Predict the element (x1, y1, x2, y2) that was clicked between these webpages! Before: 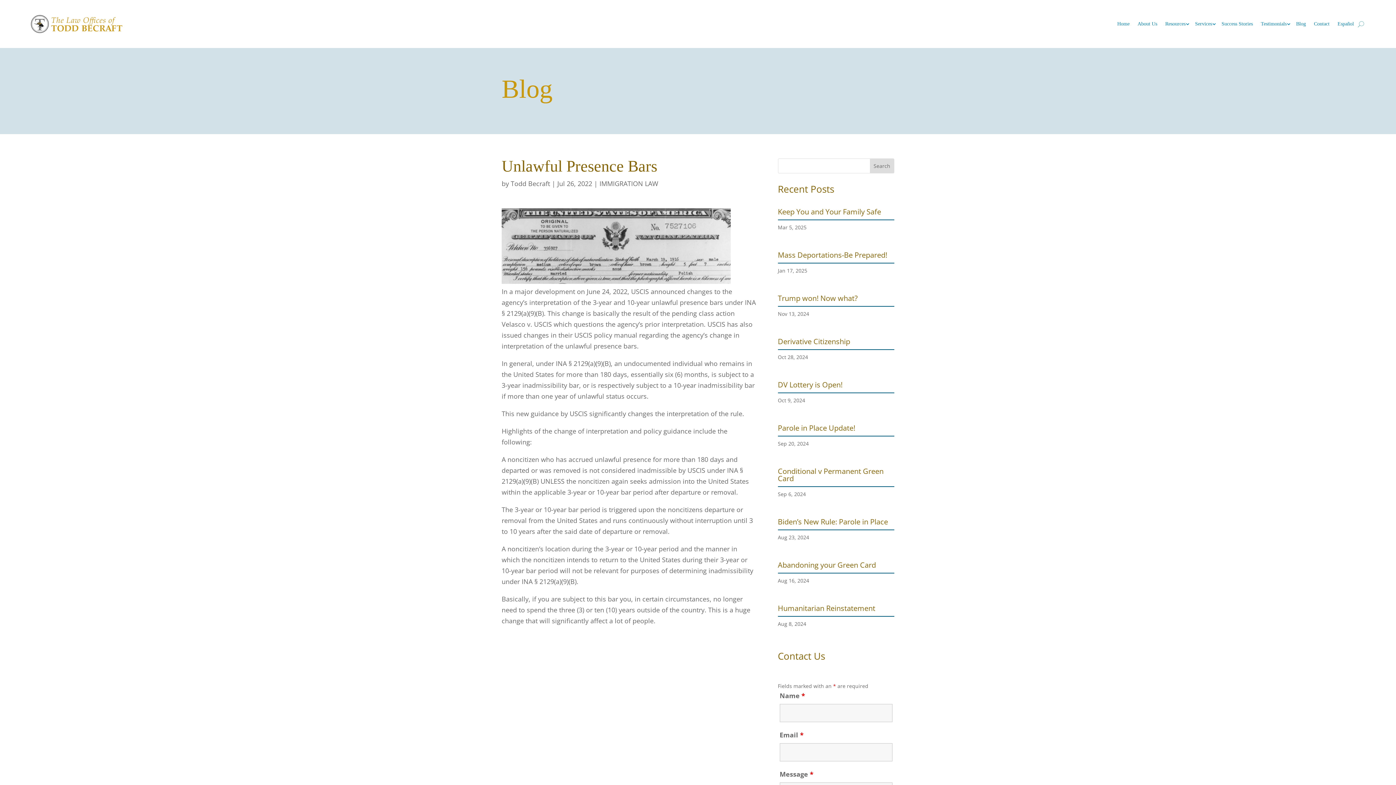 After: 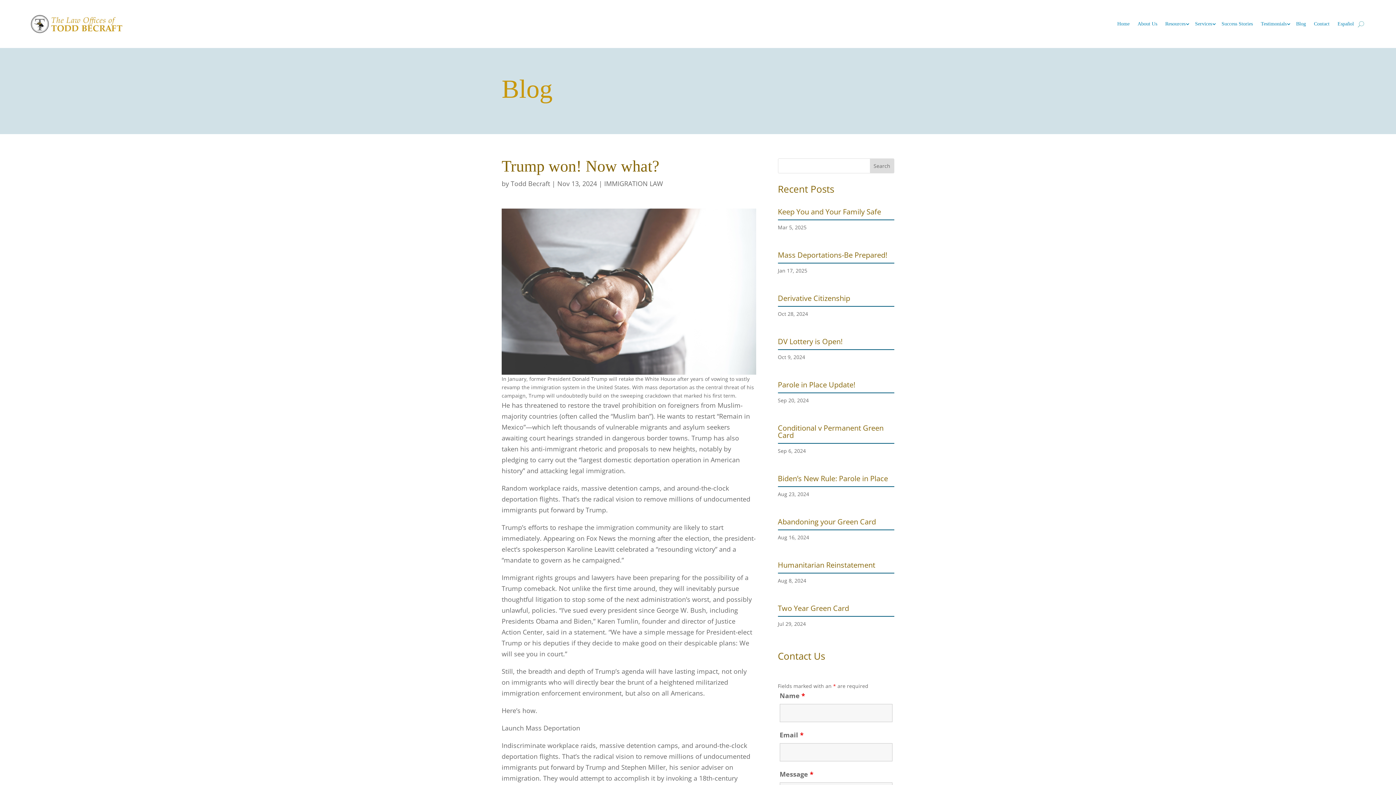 Action: label: Trump won! Now what? bbox: (778, 293, 858, 303)